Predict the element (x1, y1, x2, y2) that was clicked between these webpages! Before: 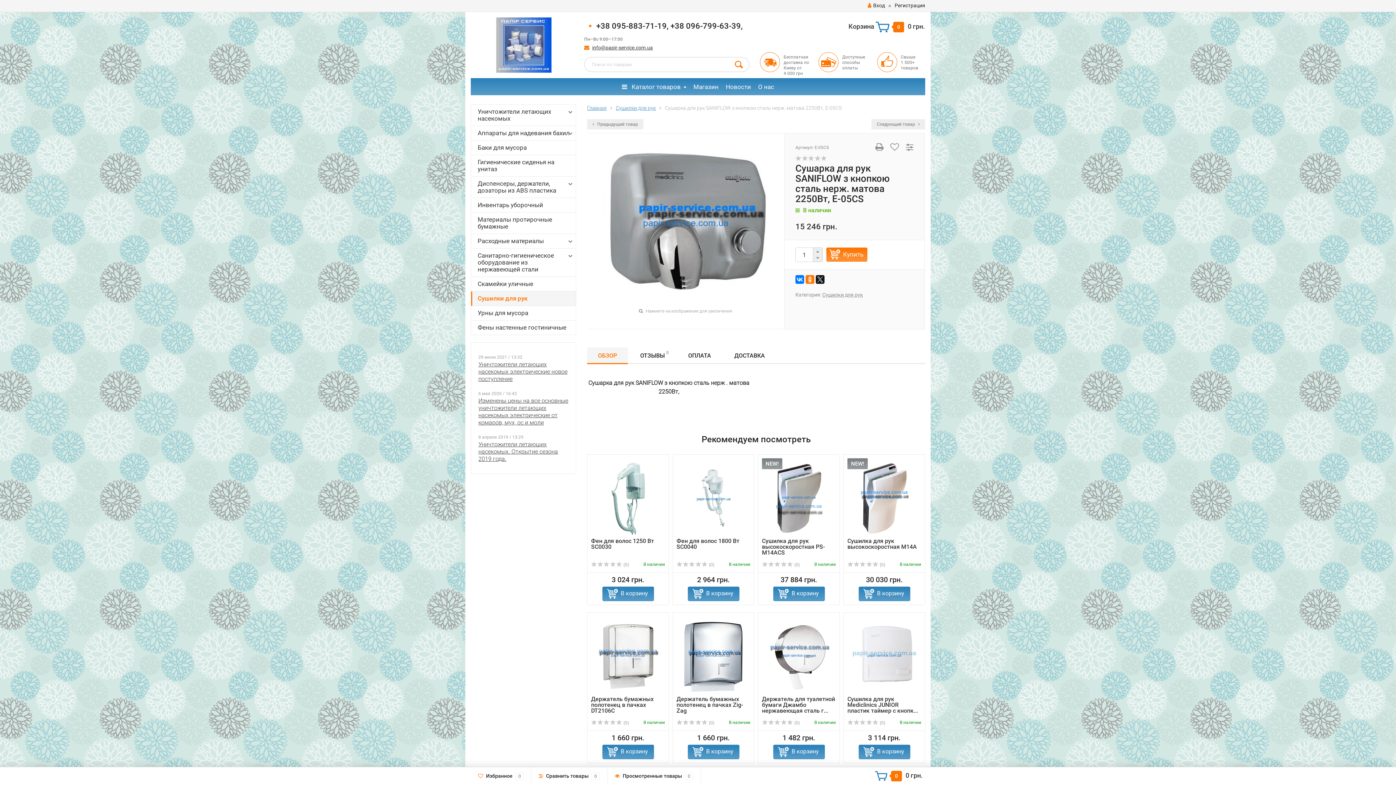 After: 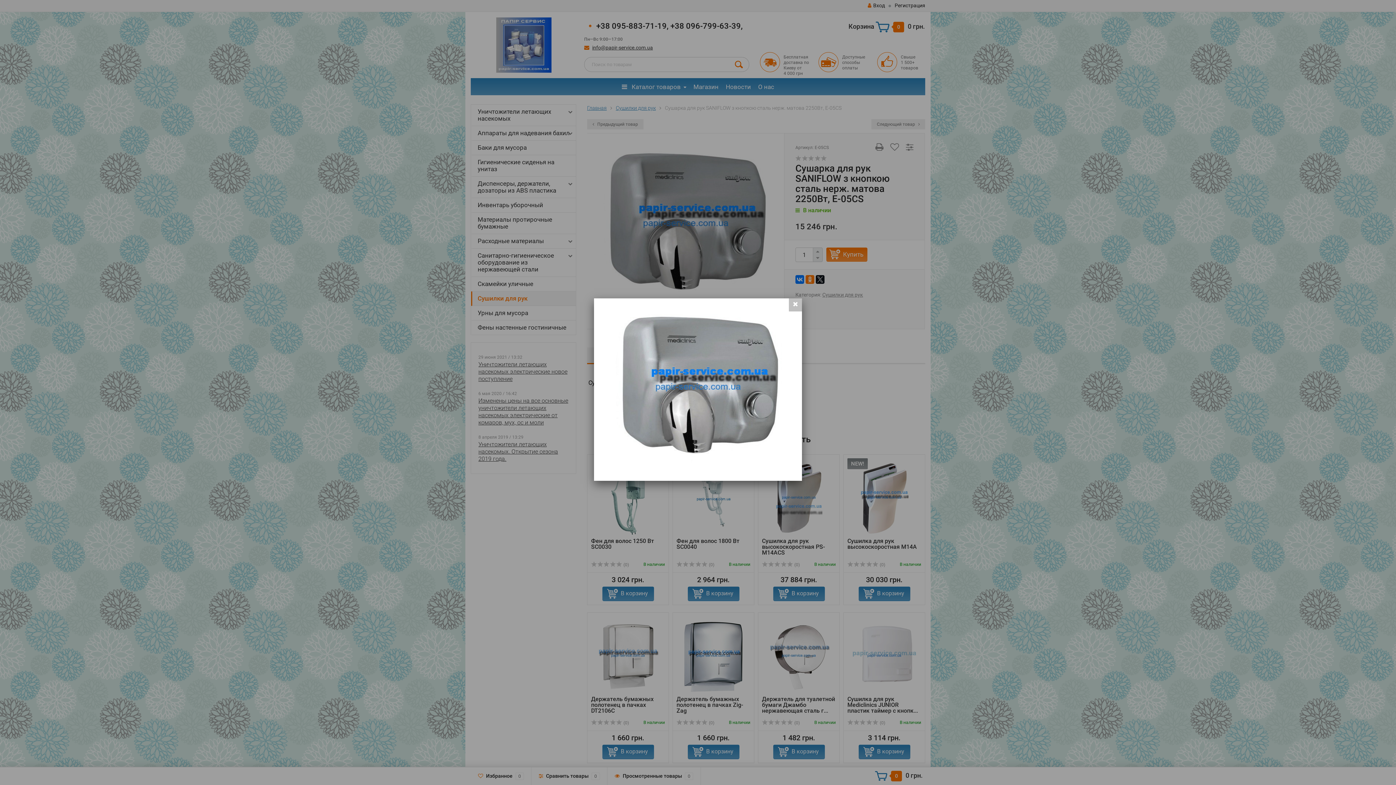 Action: bbox: (594, 222, 776, 229)